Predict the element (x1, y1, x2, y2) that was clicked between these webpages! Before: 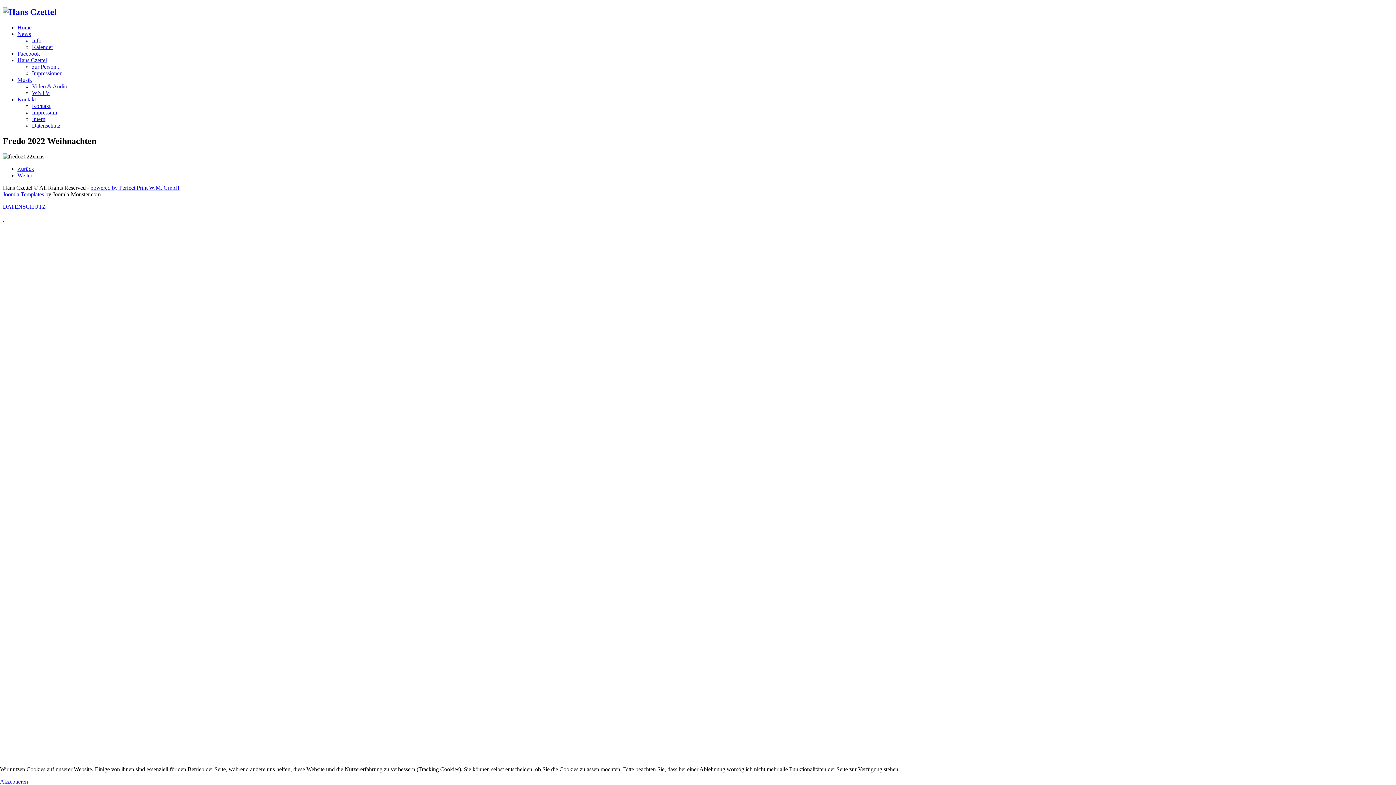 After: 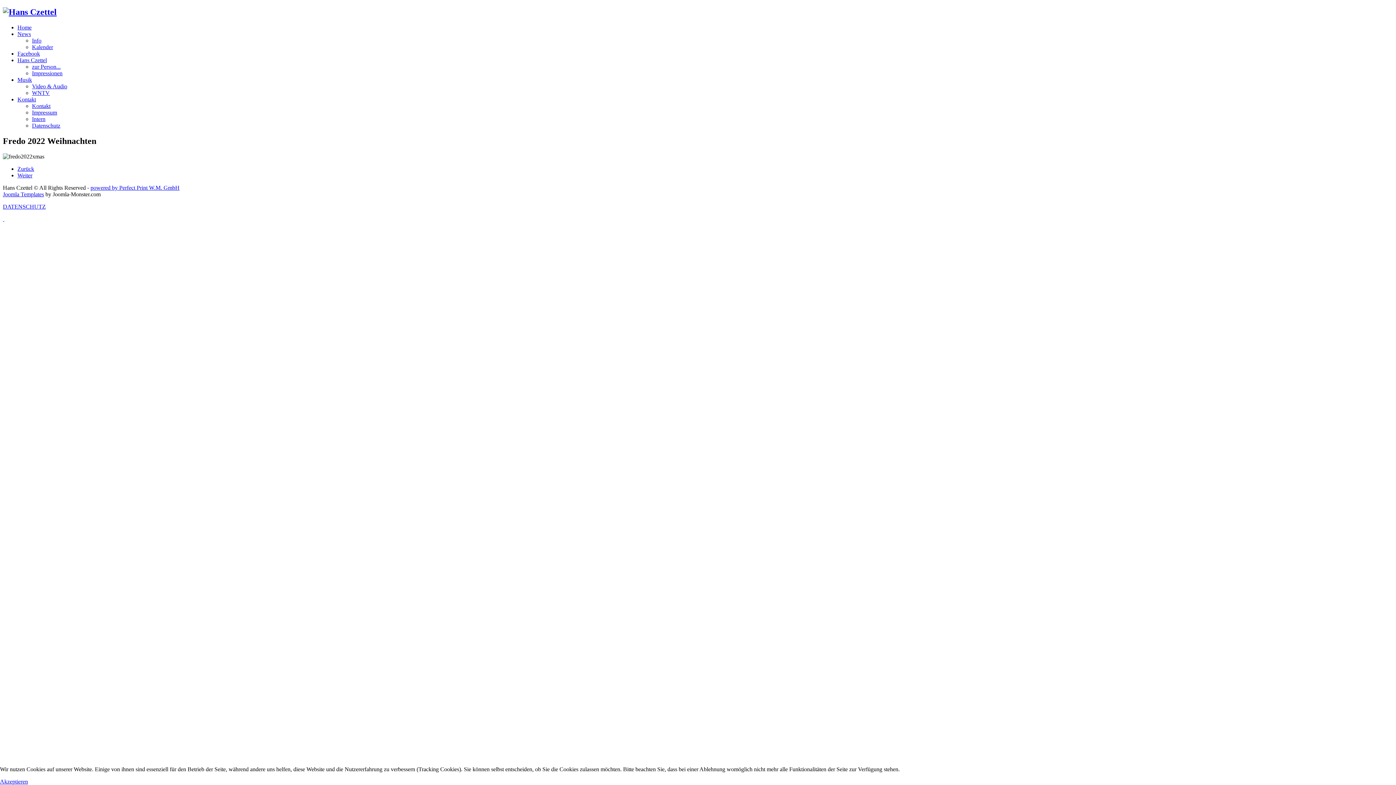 Action: label: powered by Perfect Print W.M. GmbH bbox: (90, 184, 179, 190)